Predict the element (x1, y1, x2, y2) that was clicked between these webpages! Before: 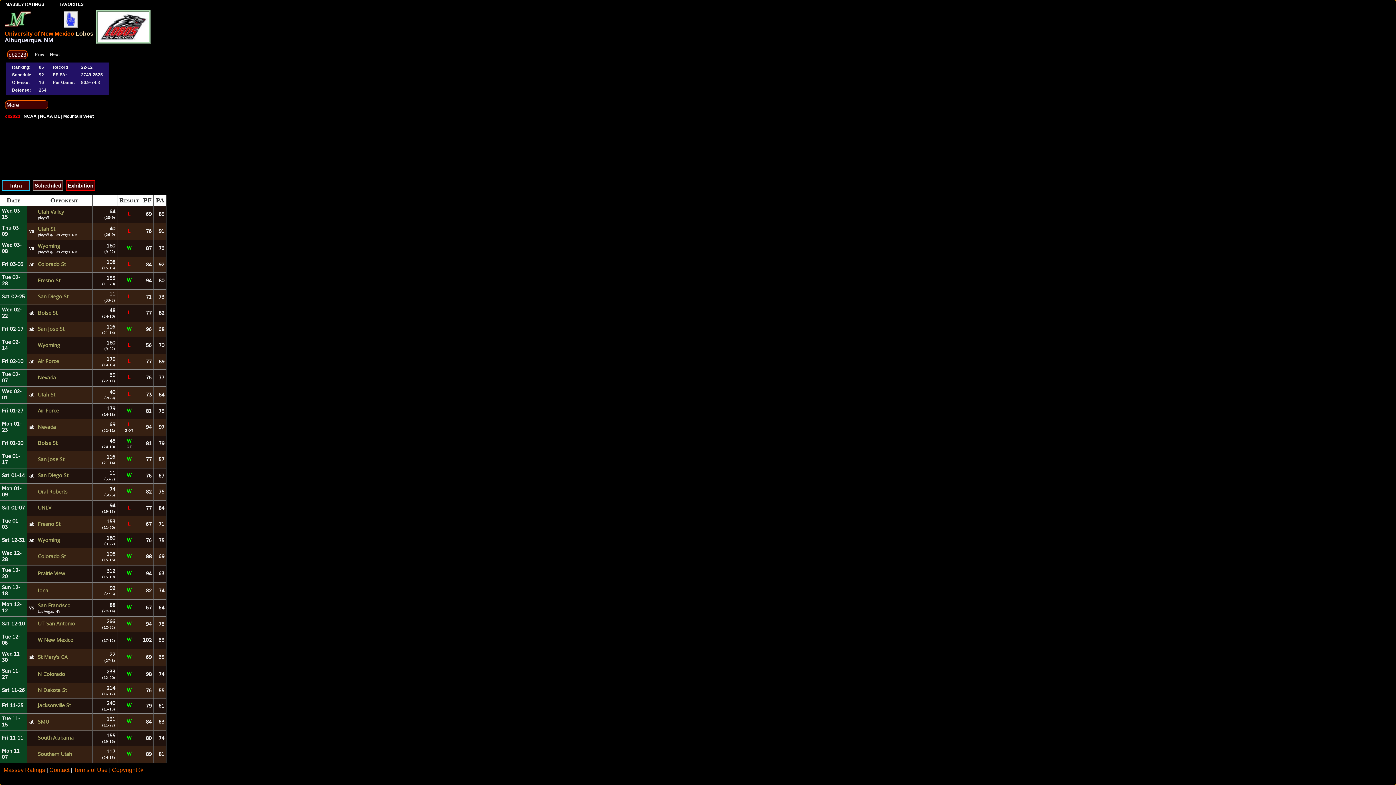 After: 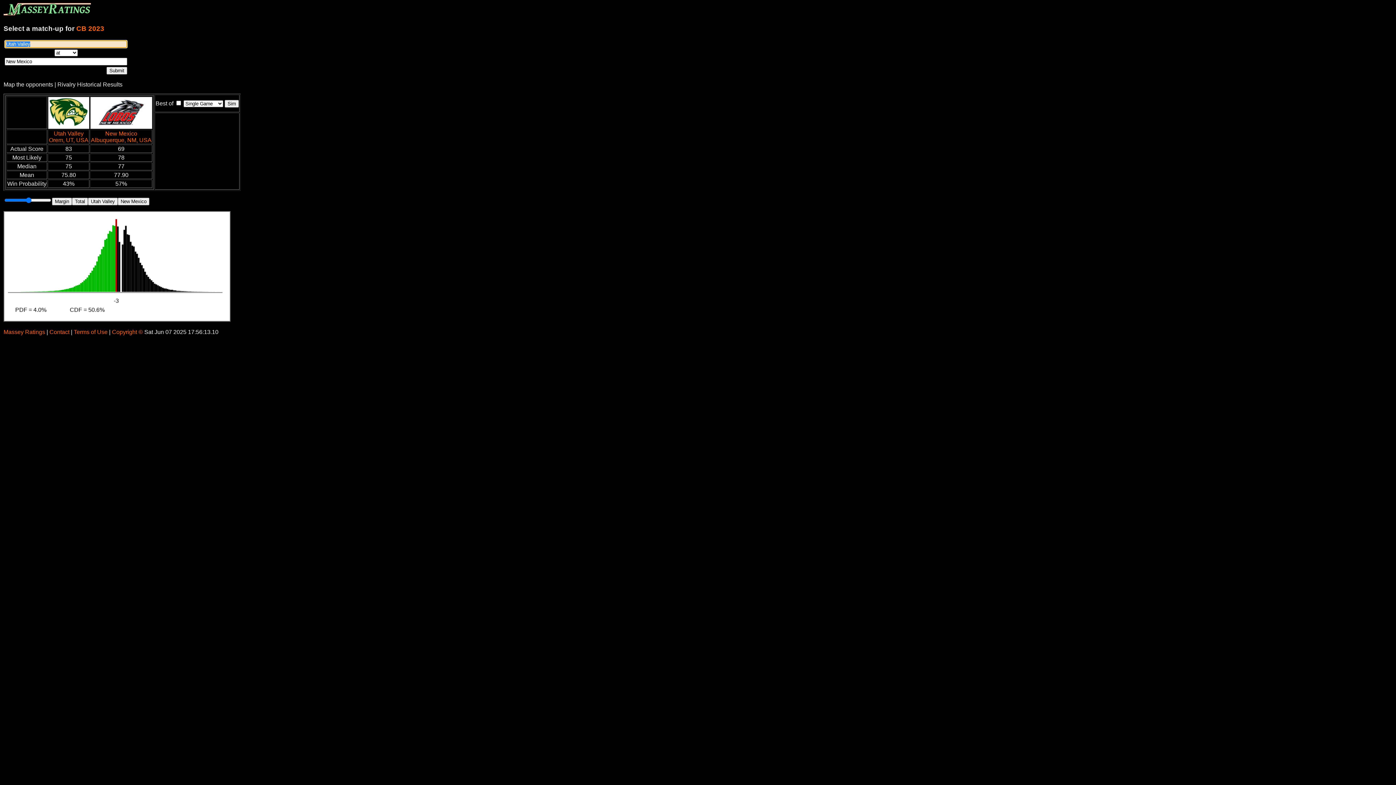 Action: label: L bbox: (127, 210, 130, 217)